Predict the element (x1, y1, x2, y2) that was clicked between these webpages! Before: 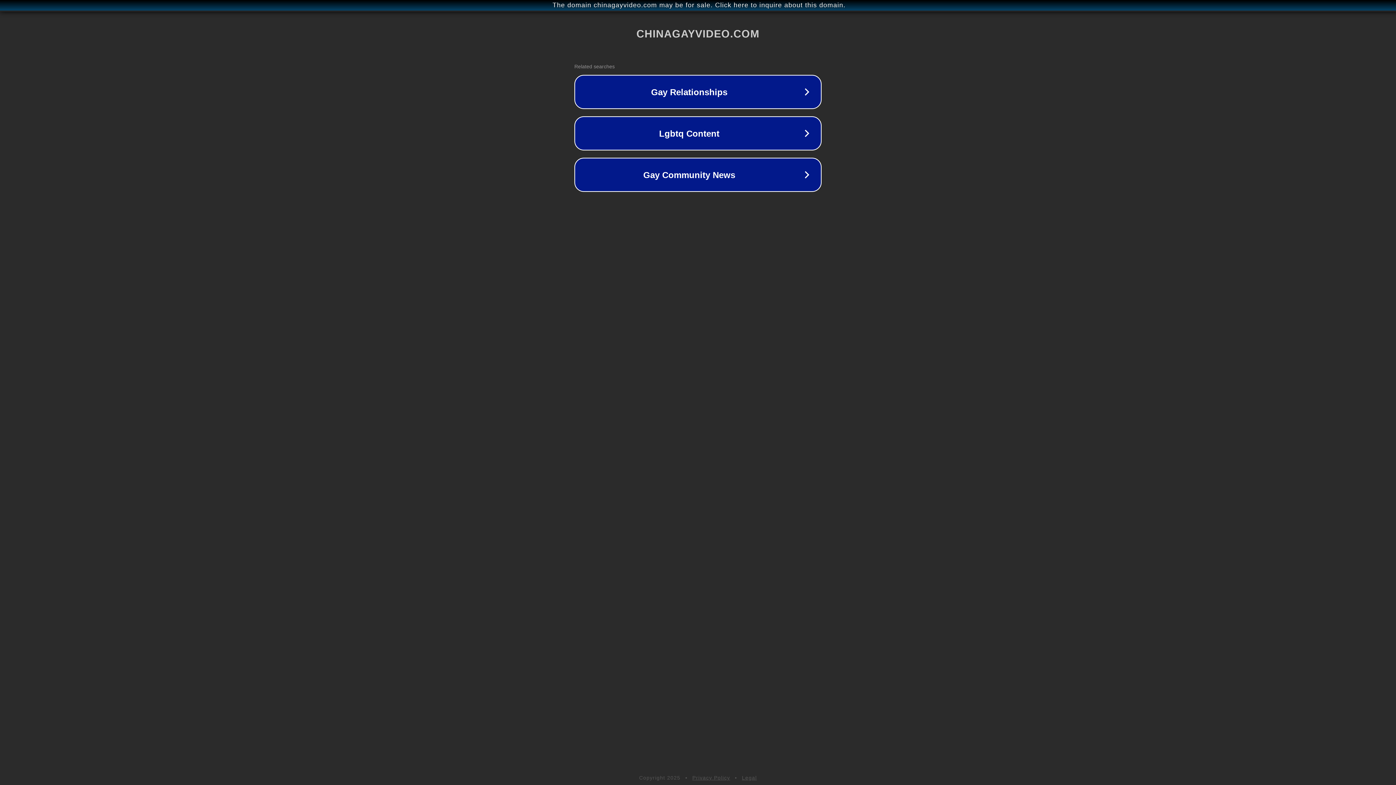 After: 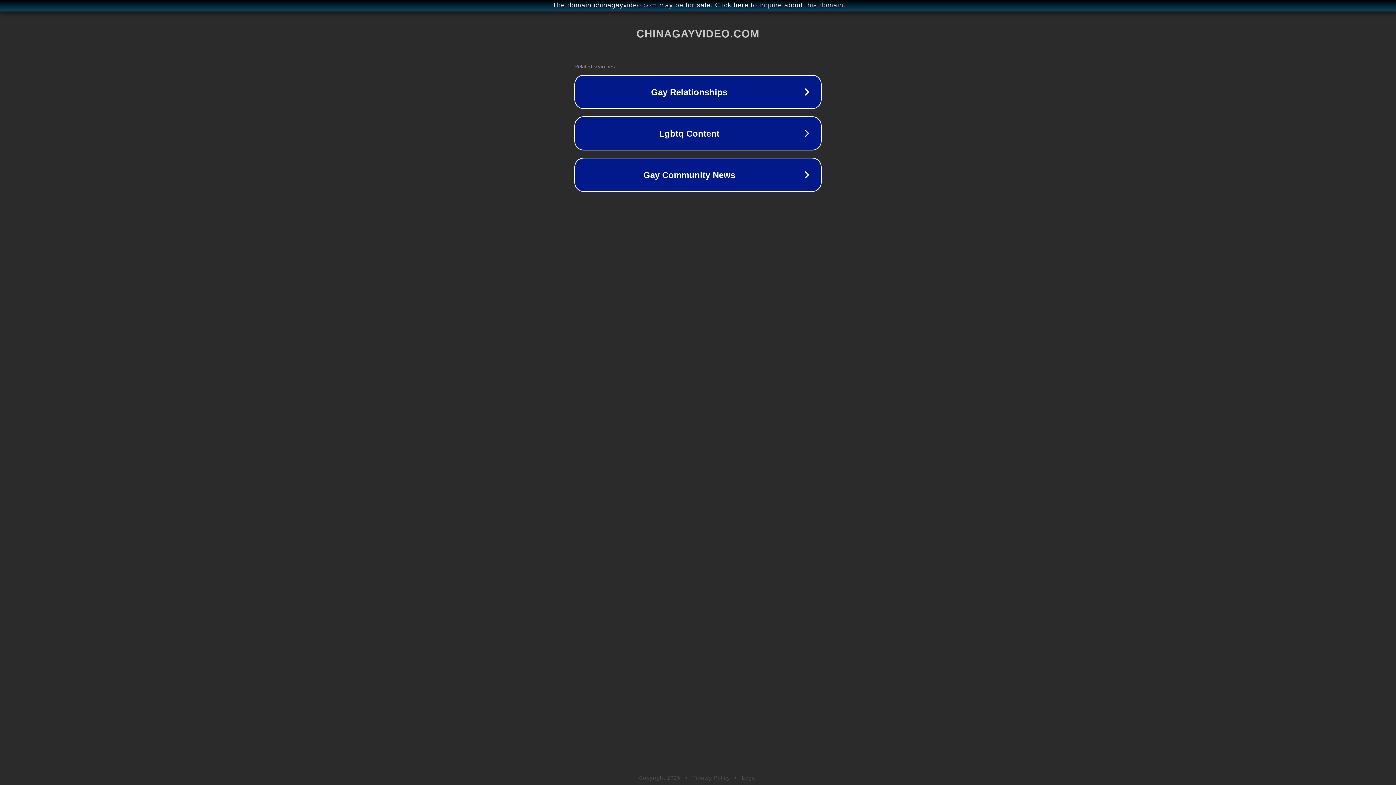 Action: bbox: (742, 775, 757, 781) label: Legal